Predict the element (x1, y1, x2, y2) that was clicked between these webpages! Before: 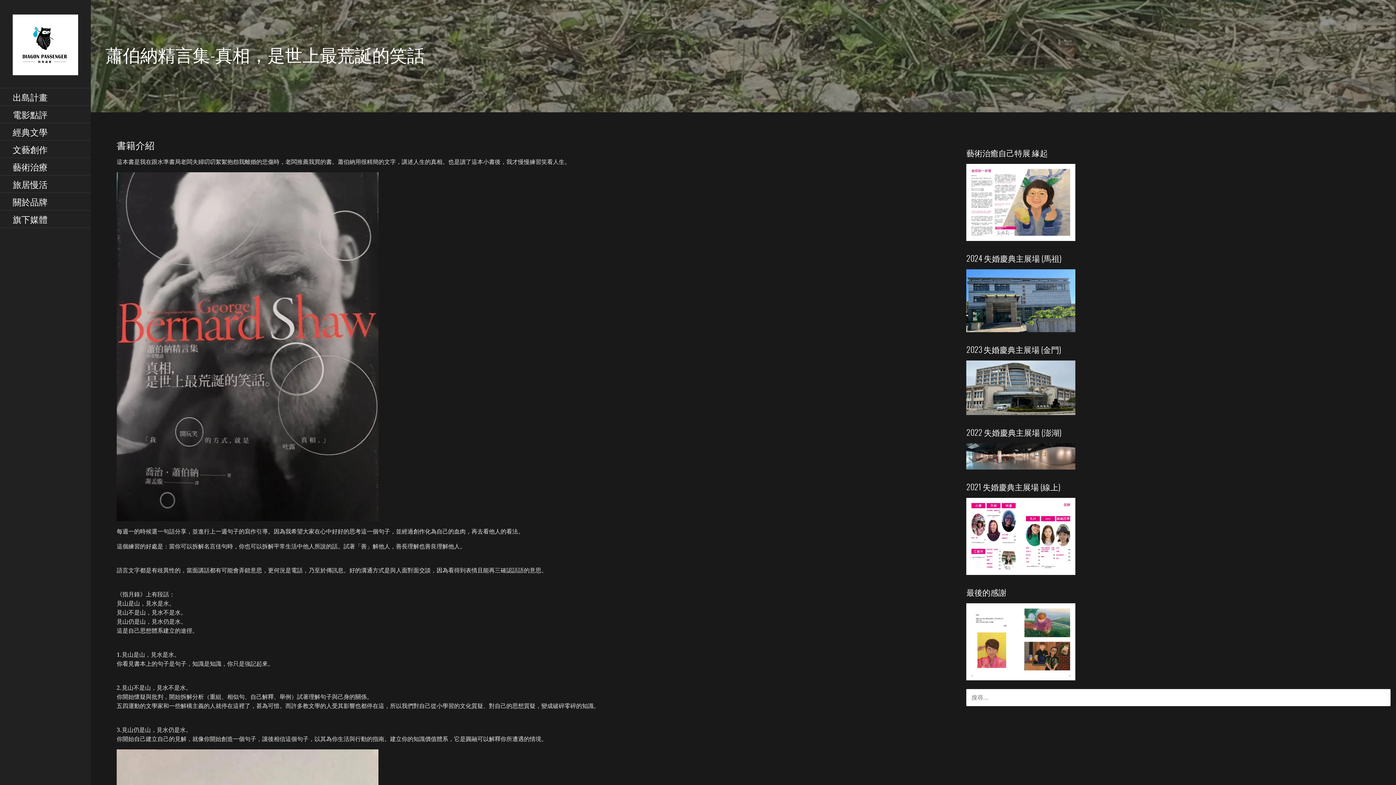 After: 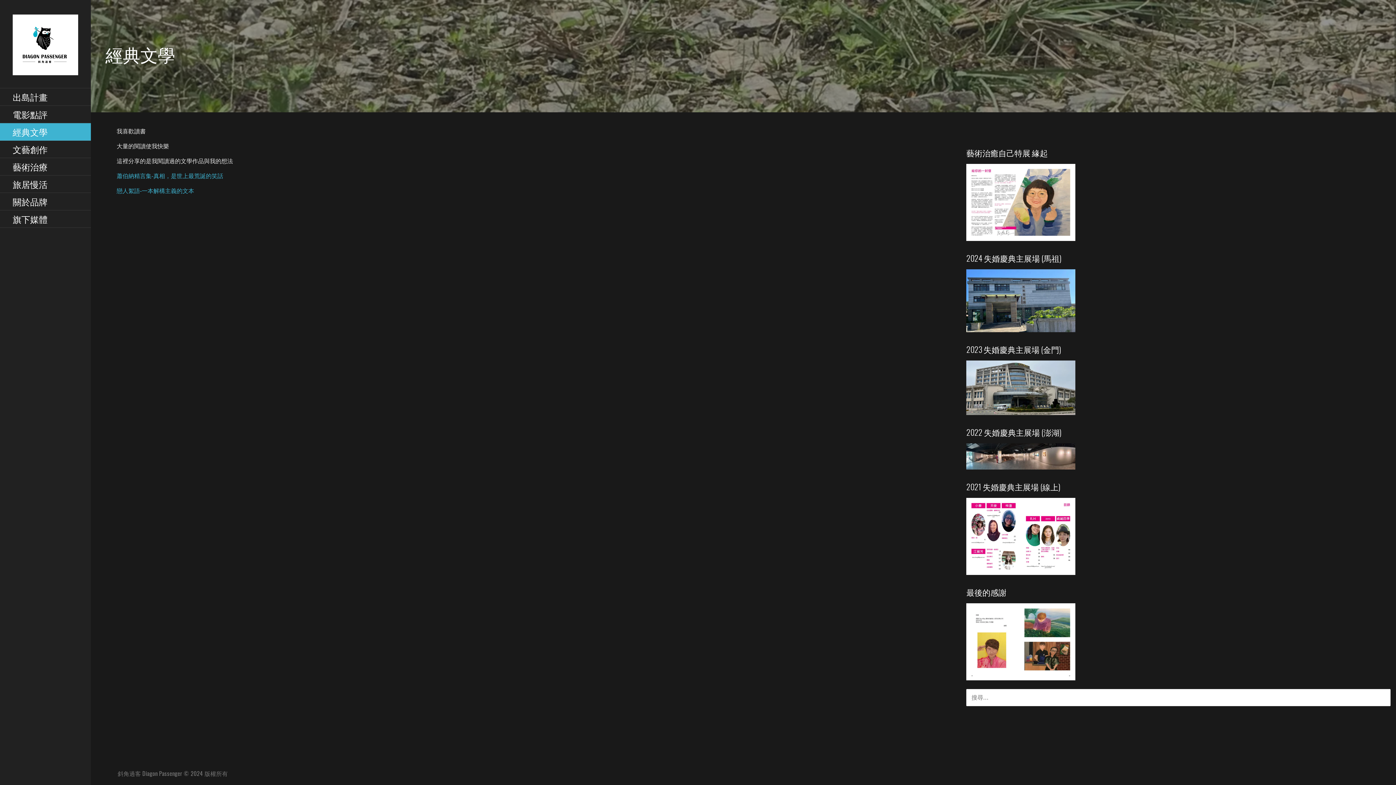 Action: label: 經典文學 bbox: (0, 123, 90, 140)